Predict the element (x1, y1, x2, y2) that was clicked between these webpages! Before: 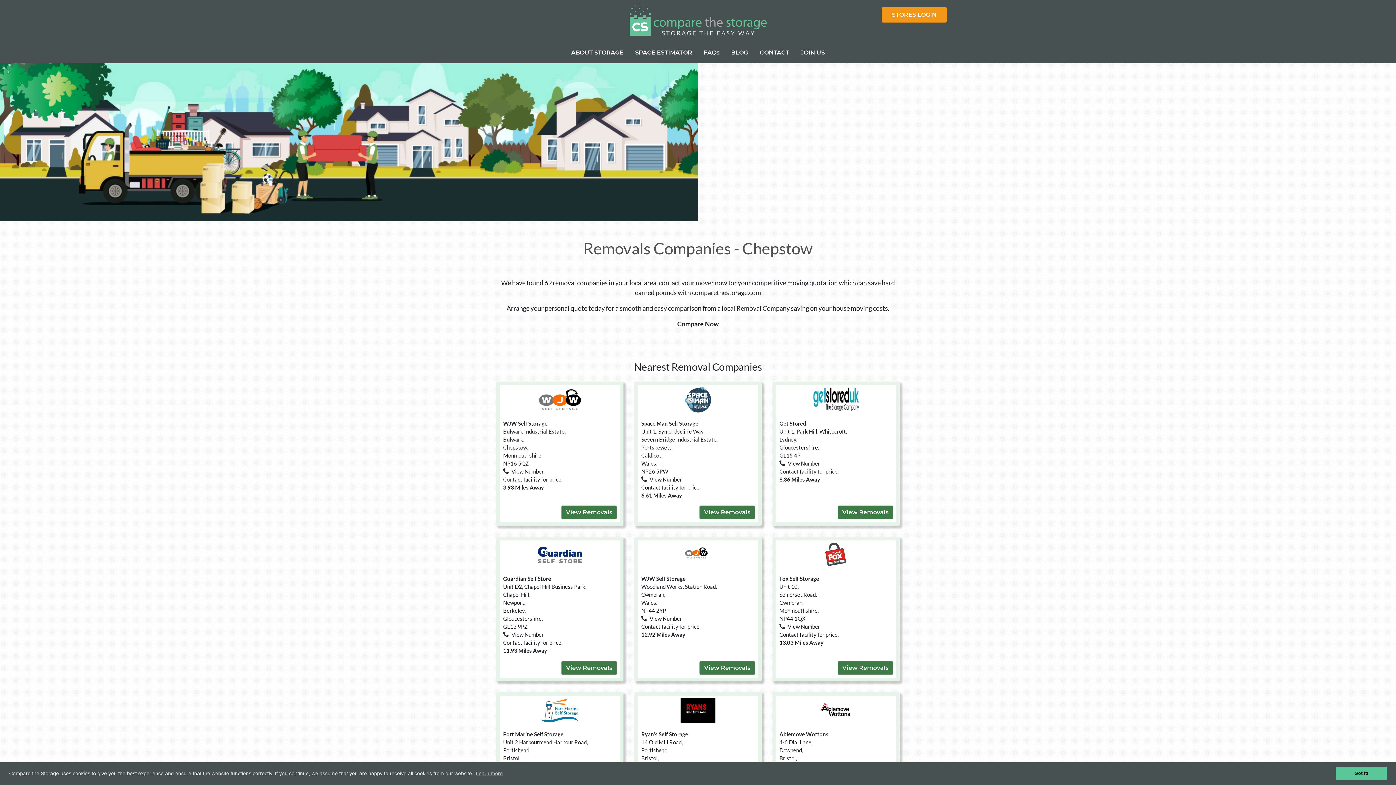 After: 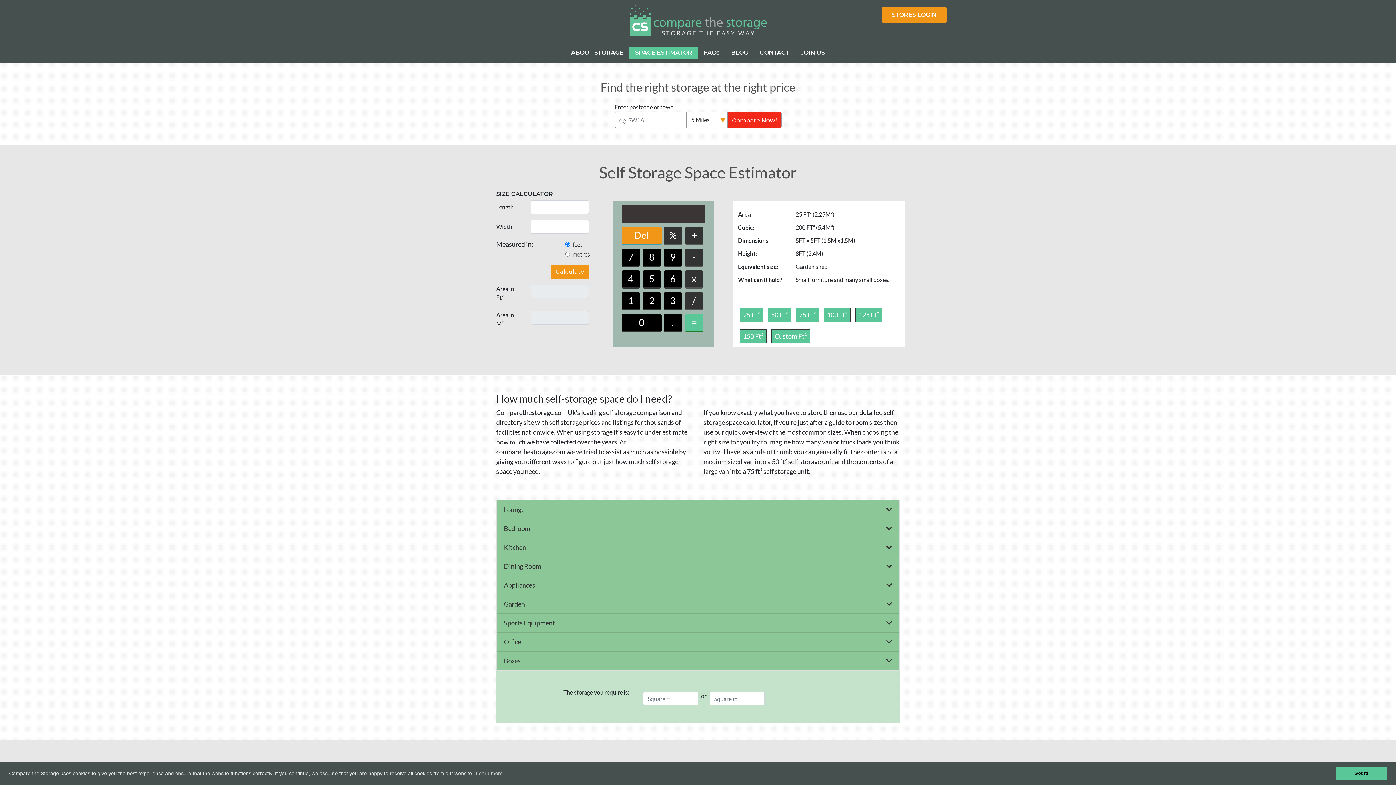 Action: bbox: (629, 45, 698, 59) label: SPACE ESTIMATOR